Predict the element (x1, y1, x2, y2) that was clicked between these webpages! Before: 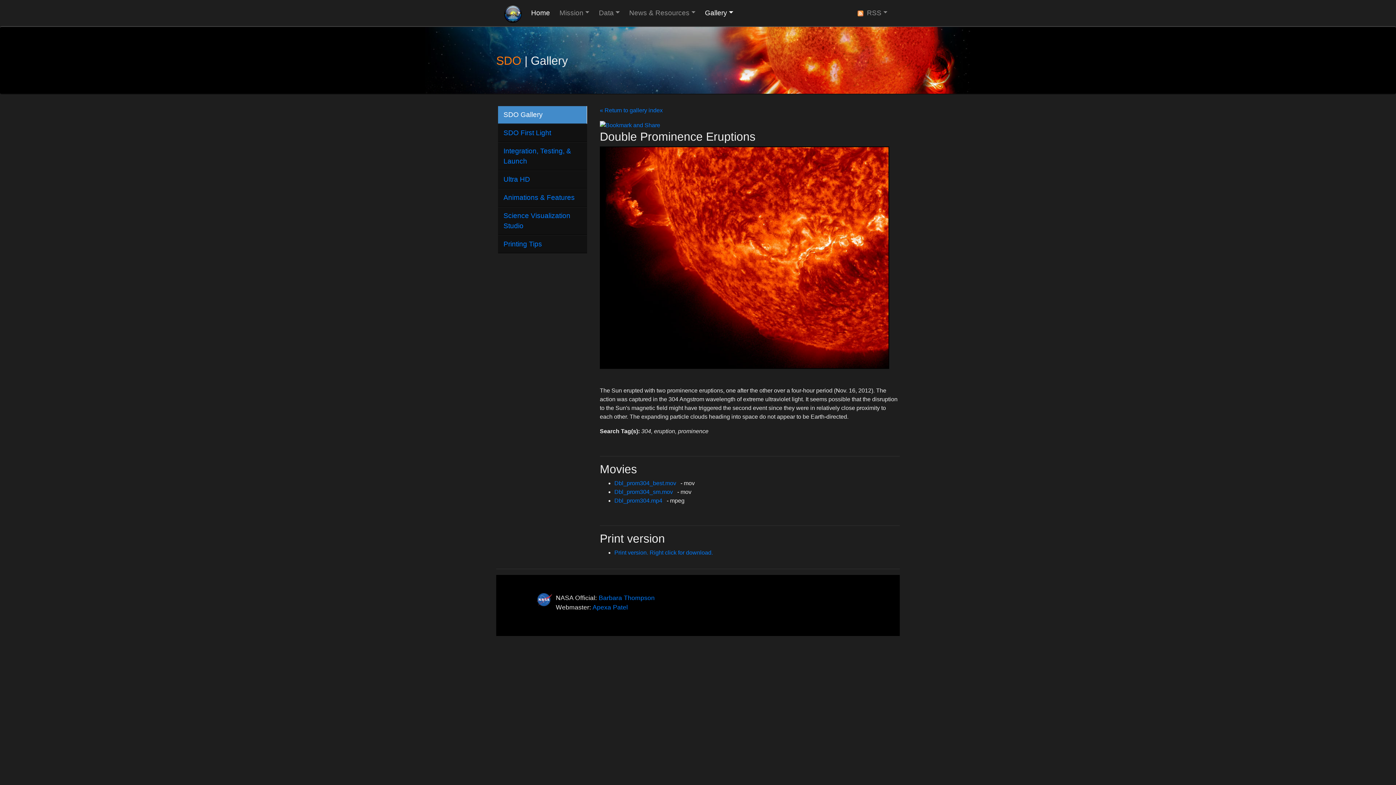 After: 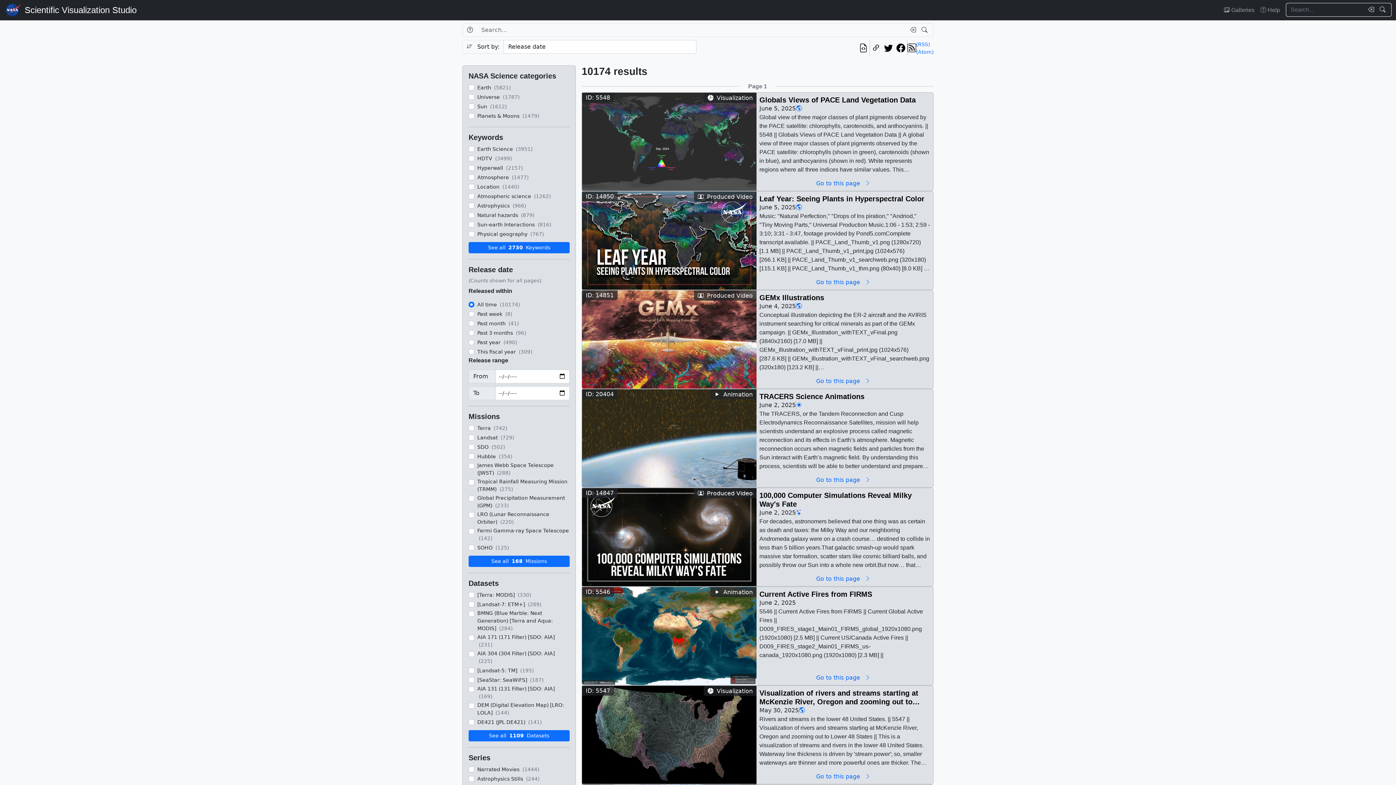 Action: bbox: (498, 207, 587, 235) label: Science Visualization Studio